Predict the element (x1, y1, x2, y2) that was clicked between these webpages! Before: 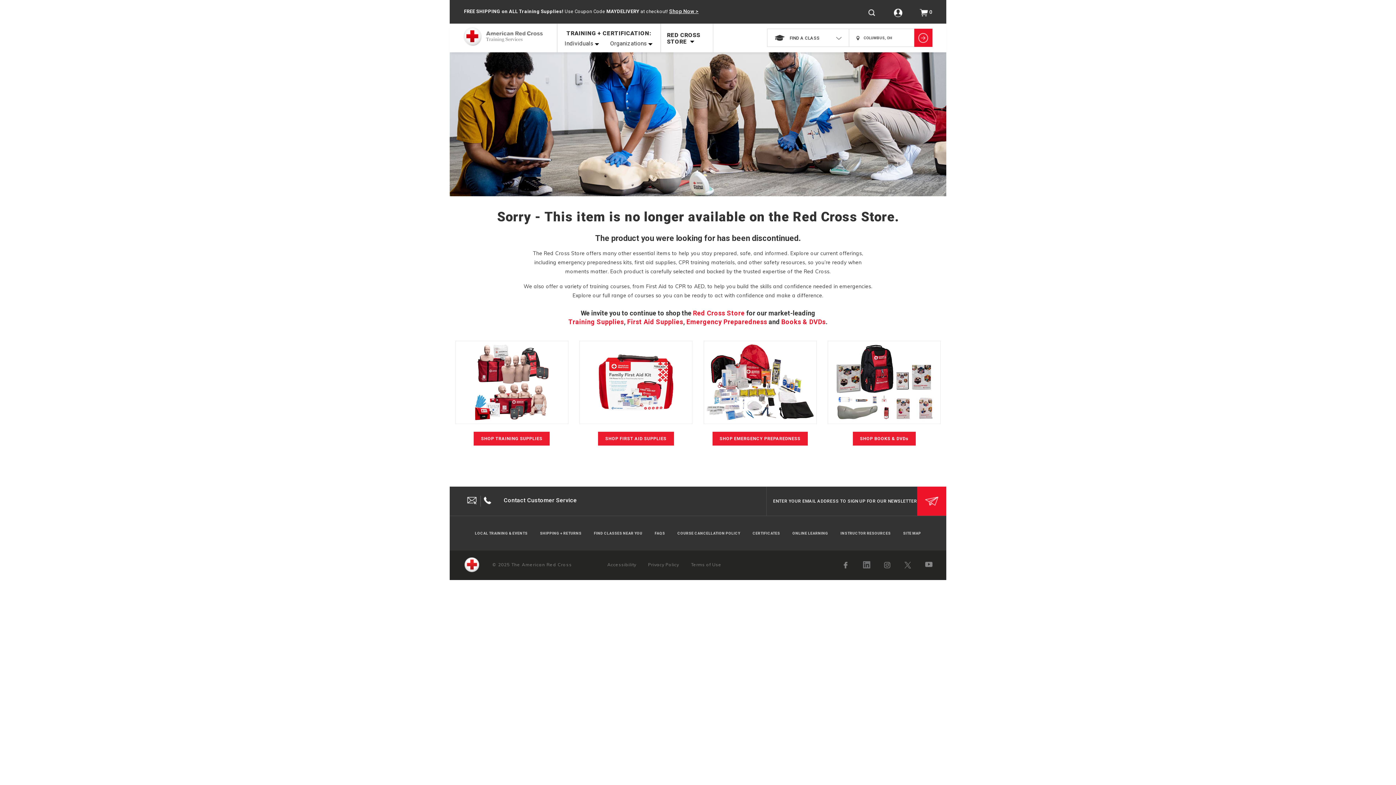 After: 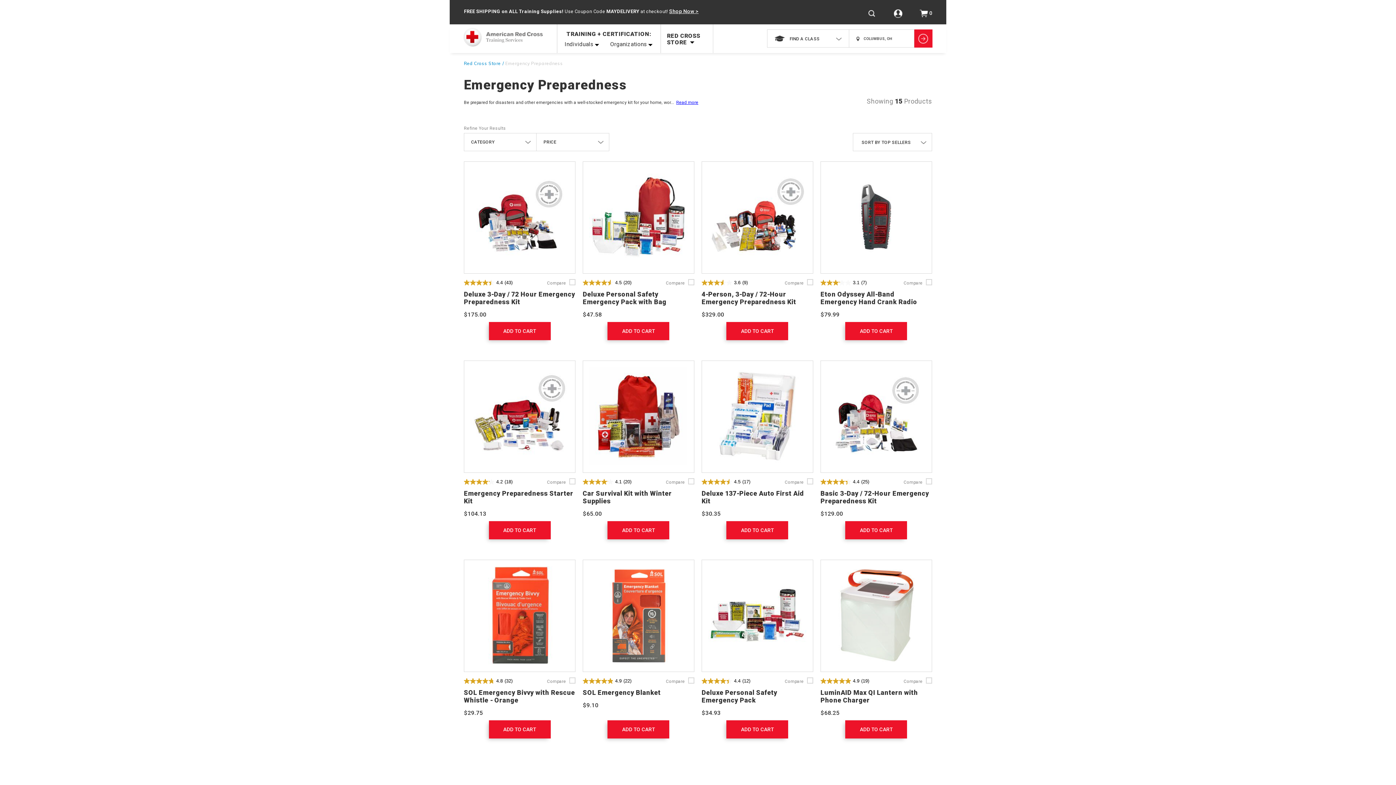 Action: bbox: (712, 431, 808, 445) label: Shop Now for Emergency Preparedness products